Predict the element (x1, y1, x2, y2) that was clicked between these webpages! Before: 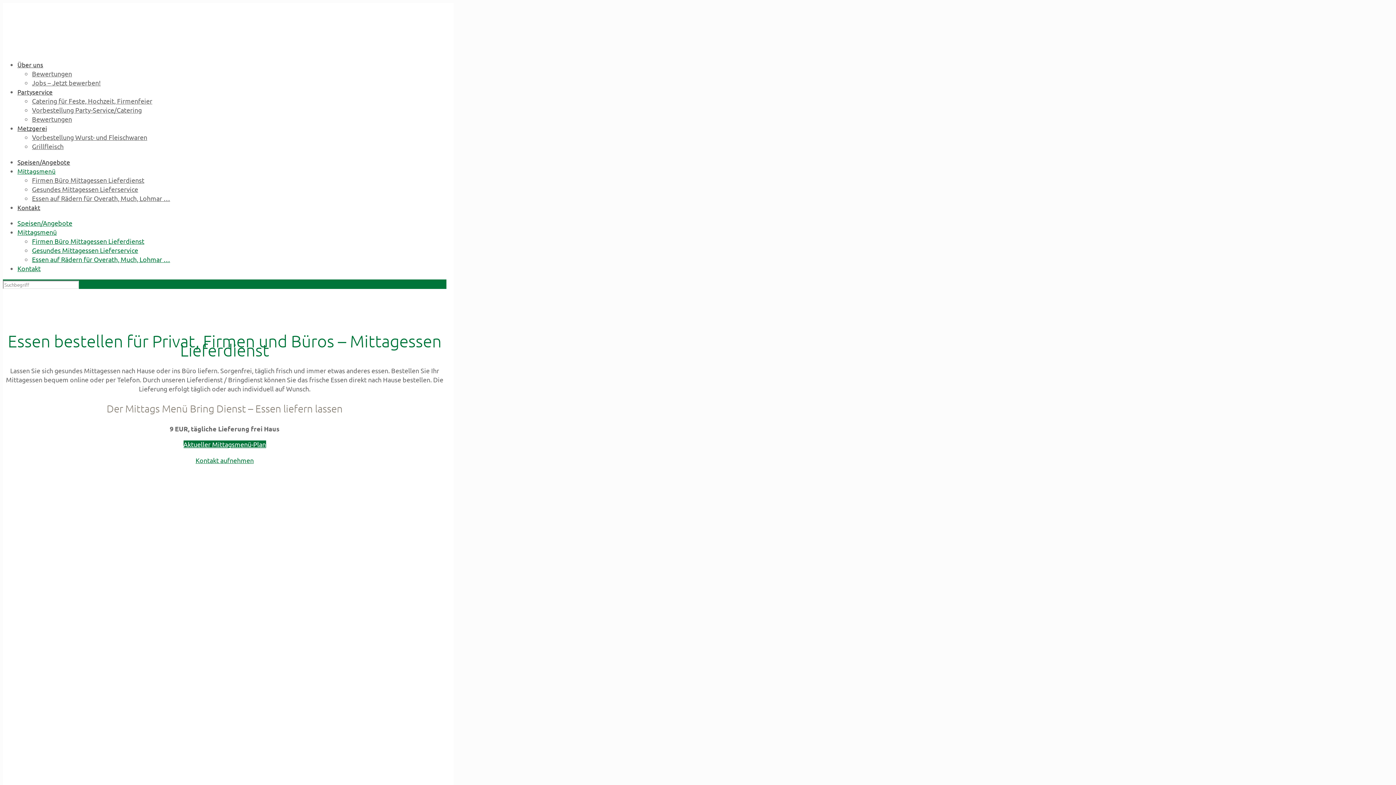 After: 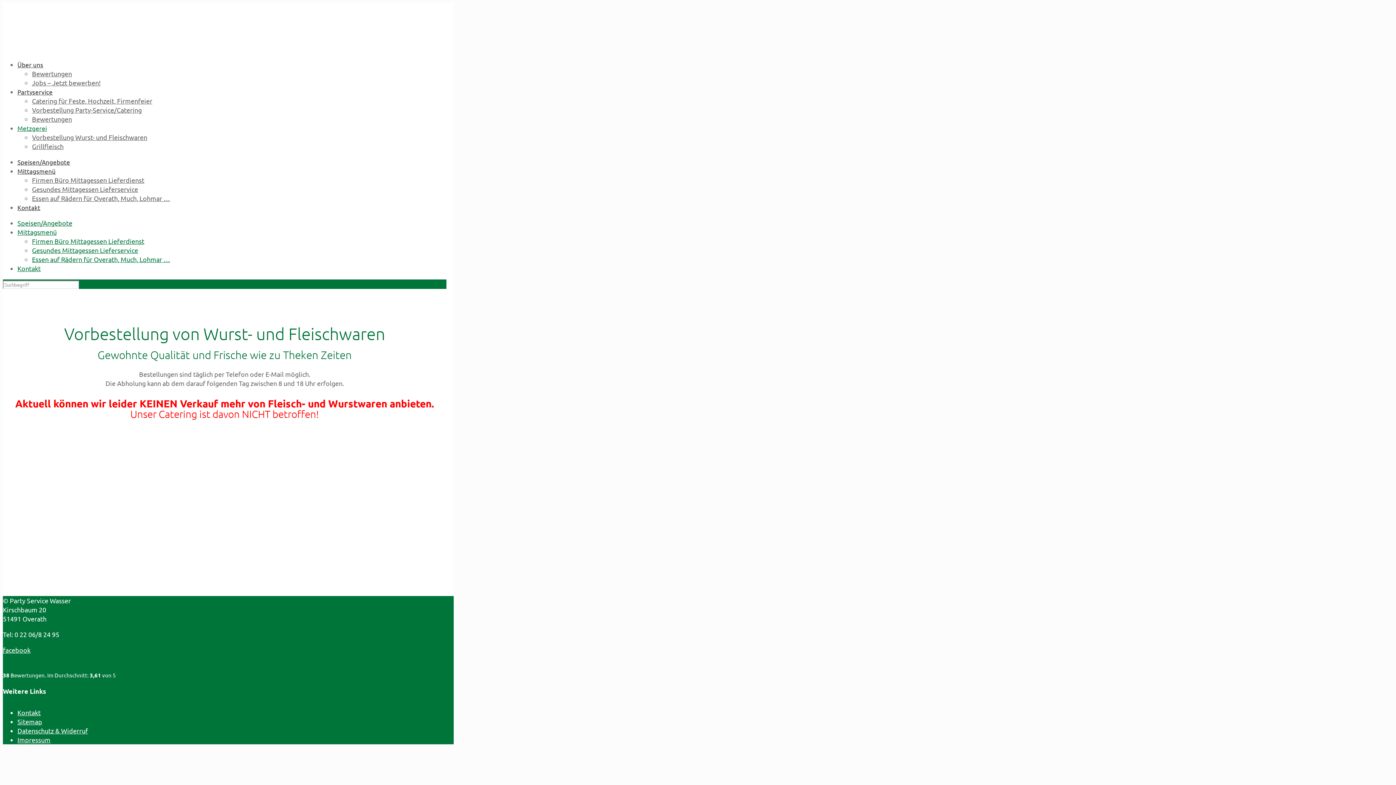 Action: bbox: (32, 133, 147, 141) label: Vorbestellung Wurst- und Fleischwaren